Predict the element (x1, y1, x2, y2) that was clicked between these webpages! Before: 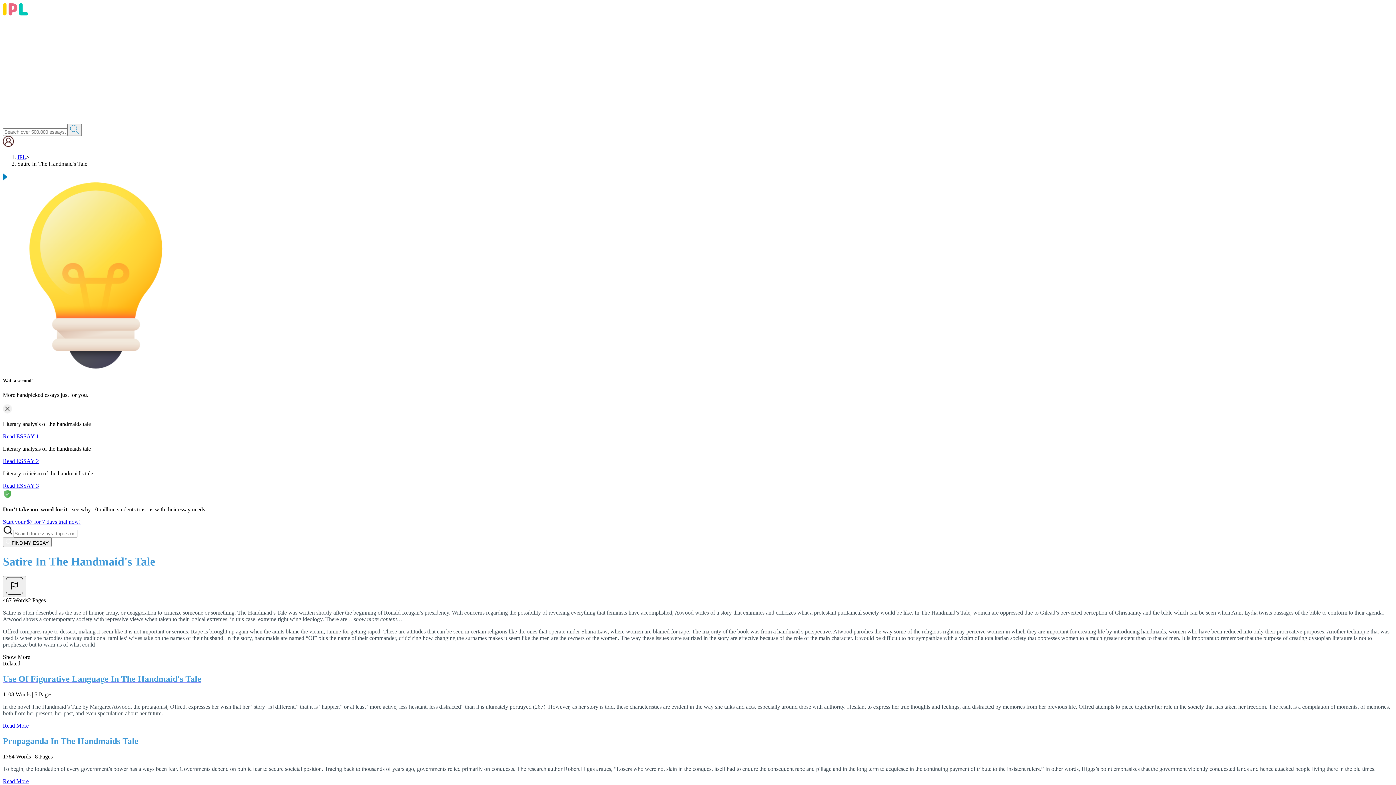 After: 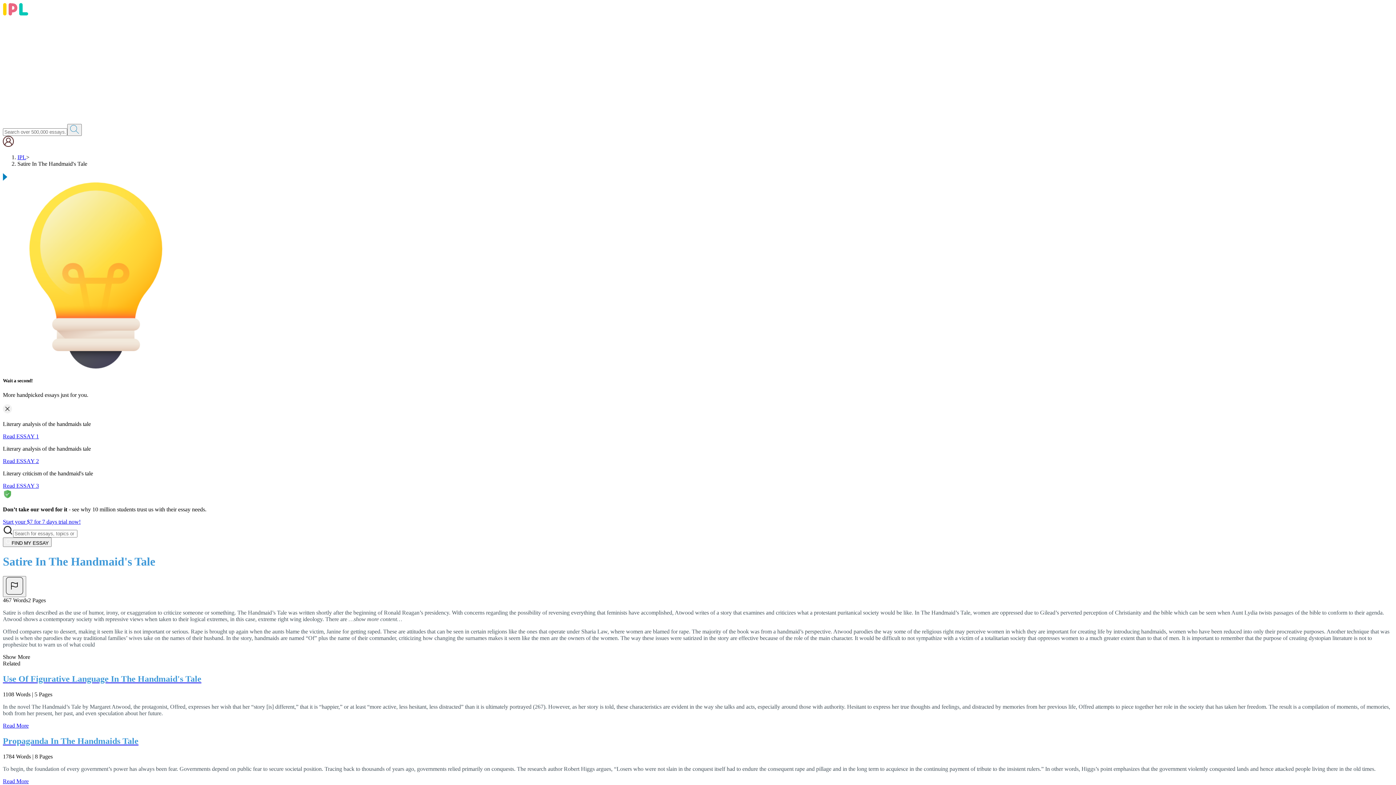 Action: label: Show More bbox: (2, 654, 30, 660)